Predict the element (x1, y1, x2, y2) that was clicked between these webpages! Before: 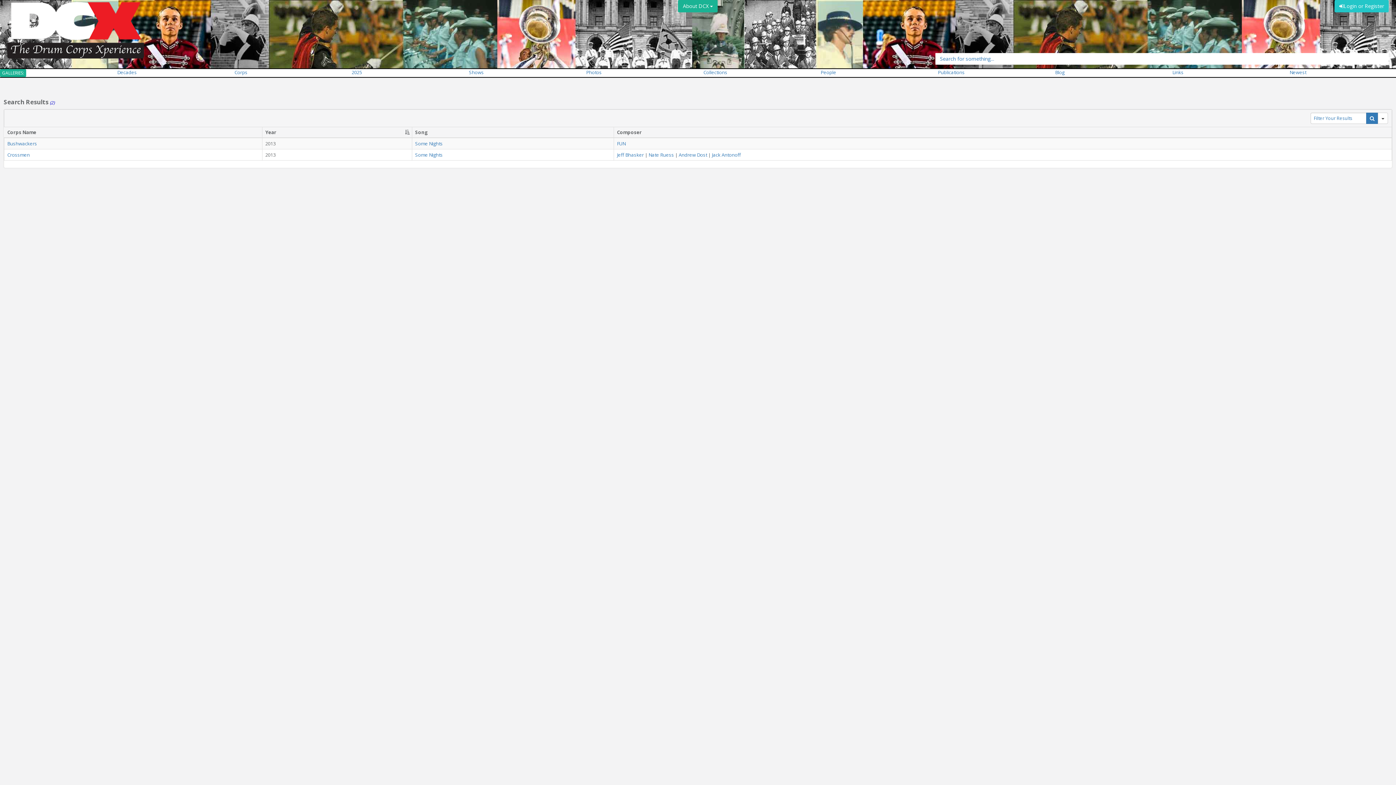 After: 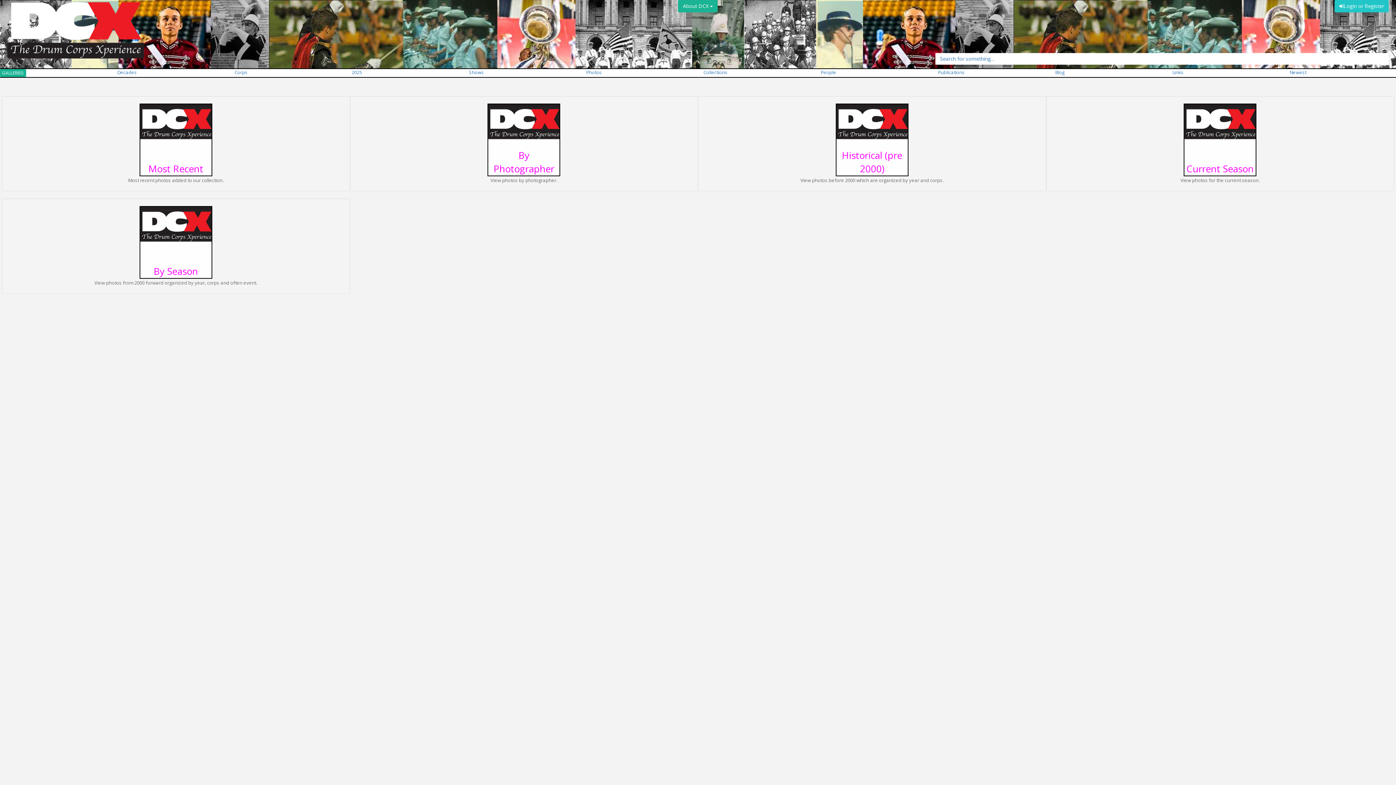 Action: bbox: (586, 69, 601, 75) label: Photos